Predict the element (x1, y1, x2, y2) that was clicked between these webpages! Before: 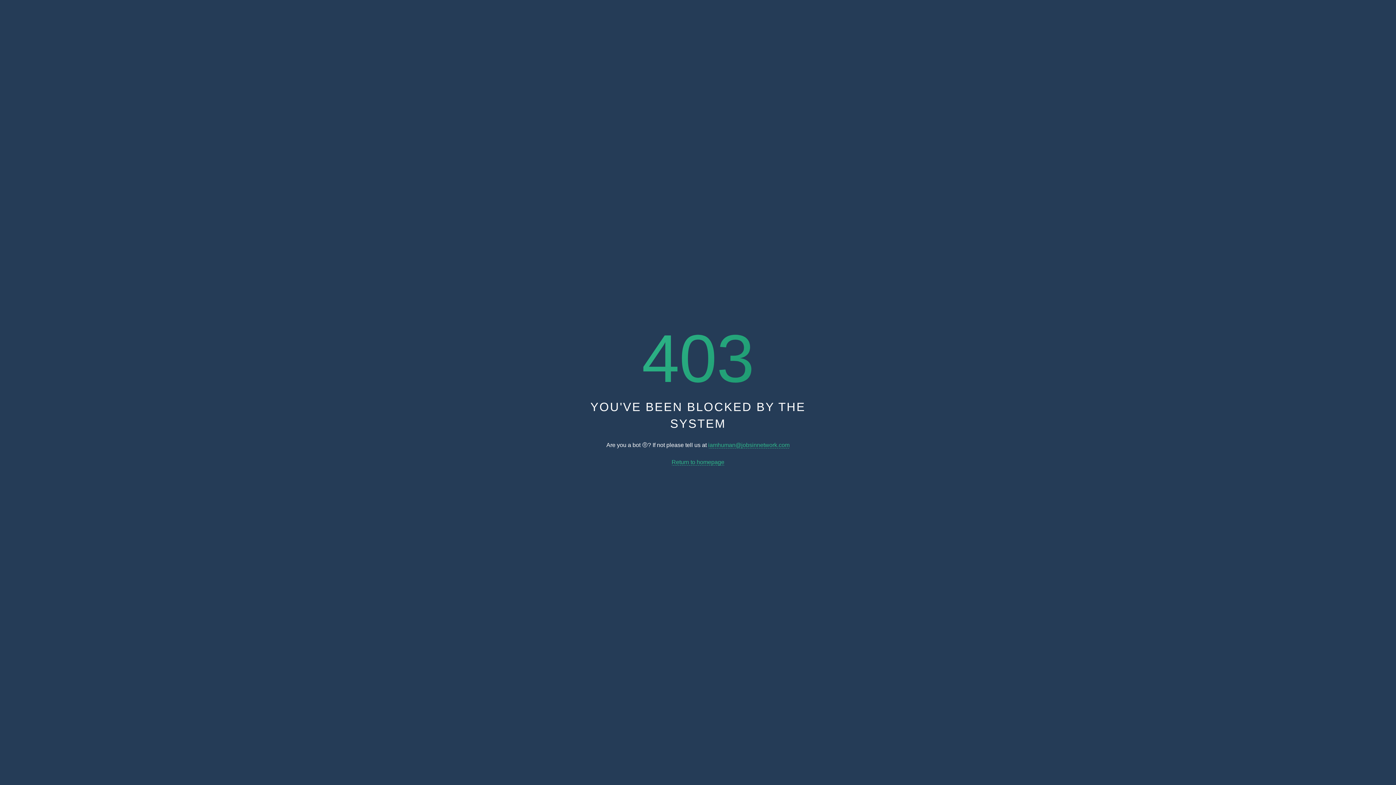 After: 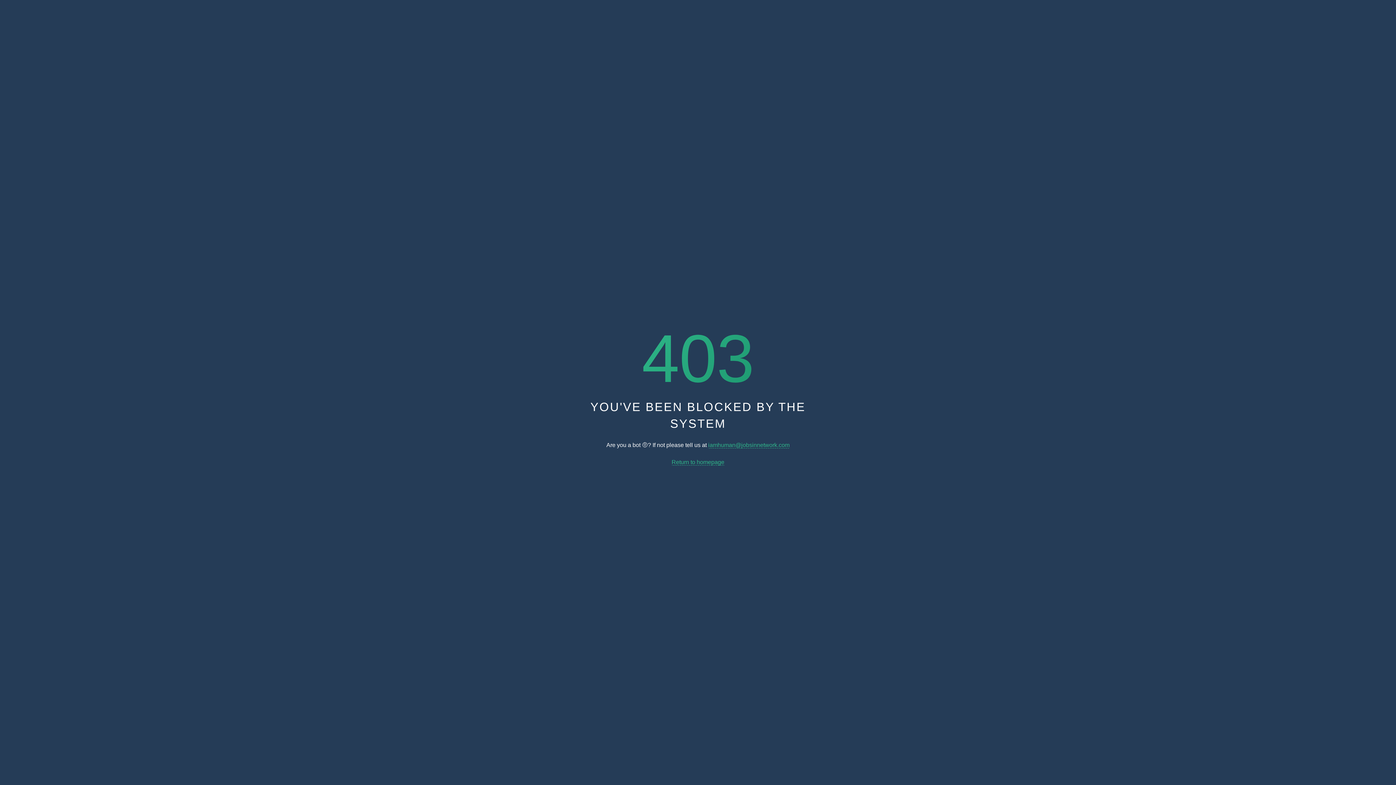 Action: label: Return to homepage bbox: (671, 459, 724, 465)